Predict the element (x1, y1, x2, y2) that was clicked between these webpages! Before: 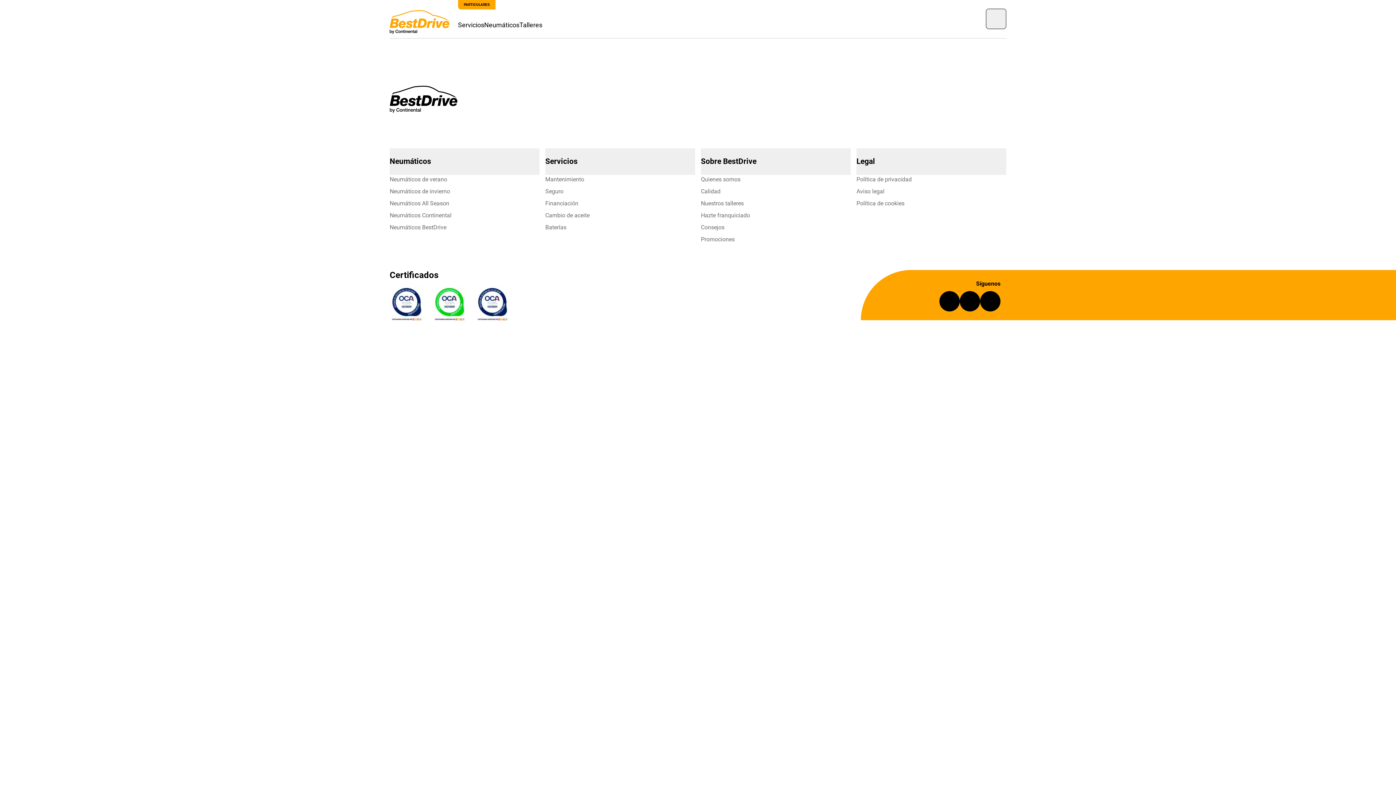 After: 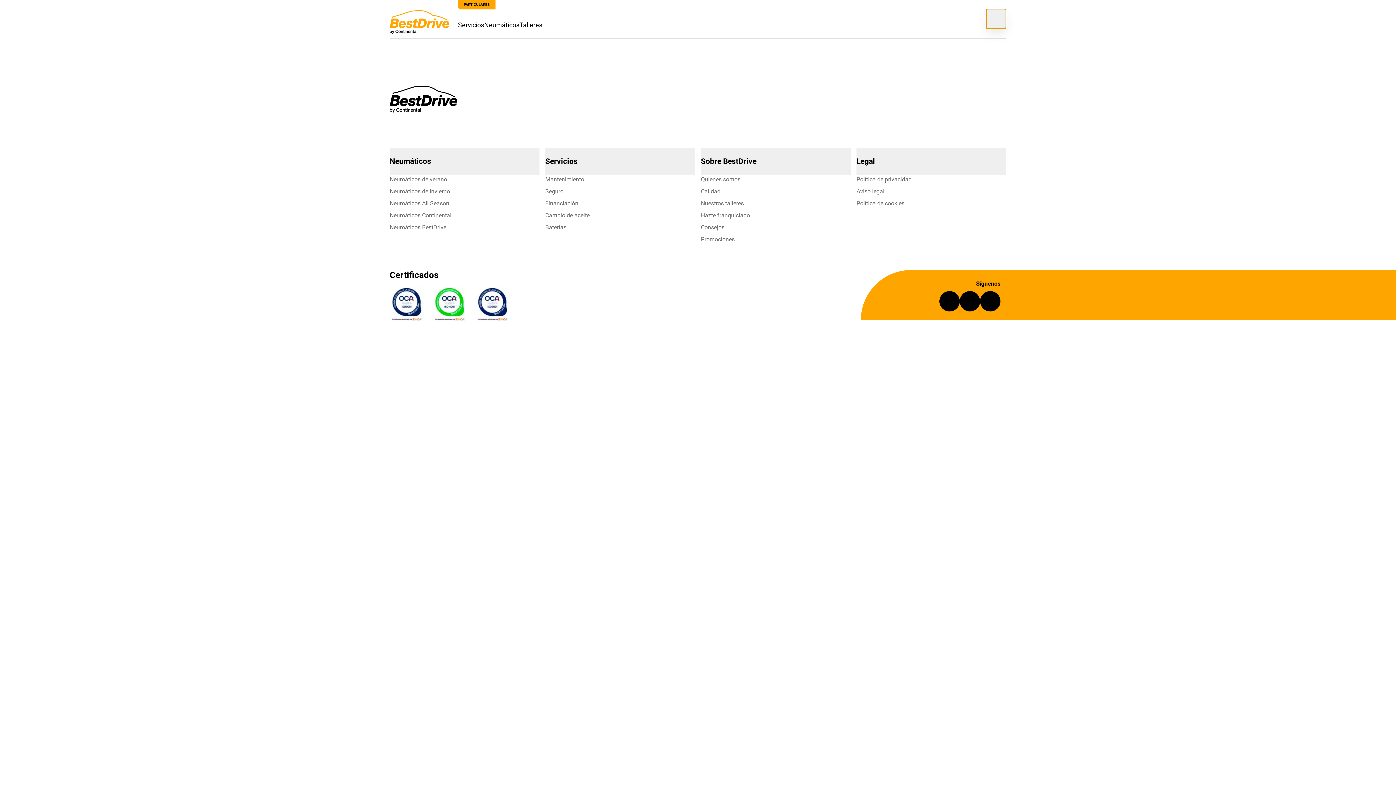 Action: bbox: (986, 8, 1006, 29)